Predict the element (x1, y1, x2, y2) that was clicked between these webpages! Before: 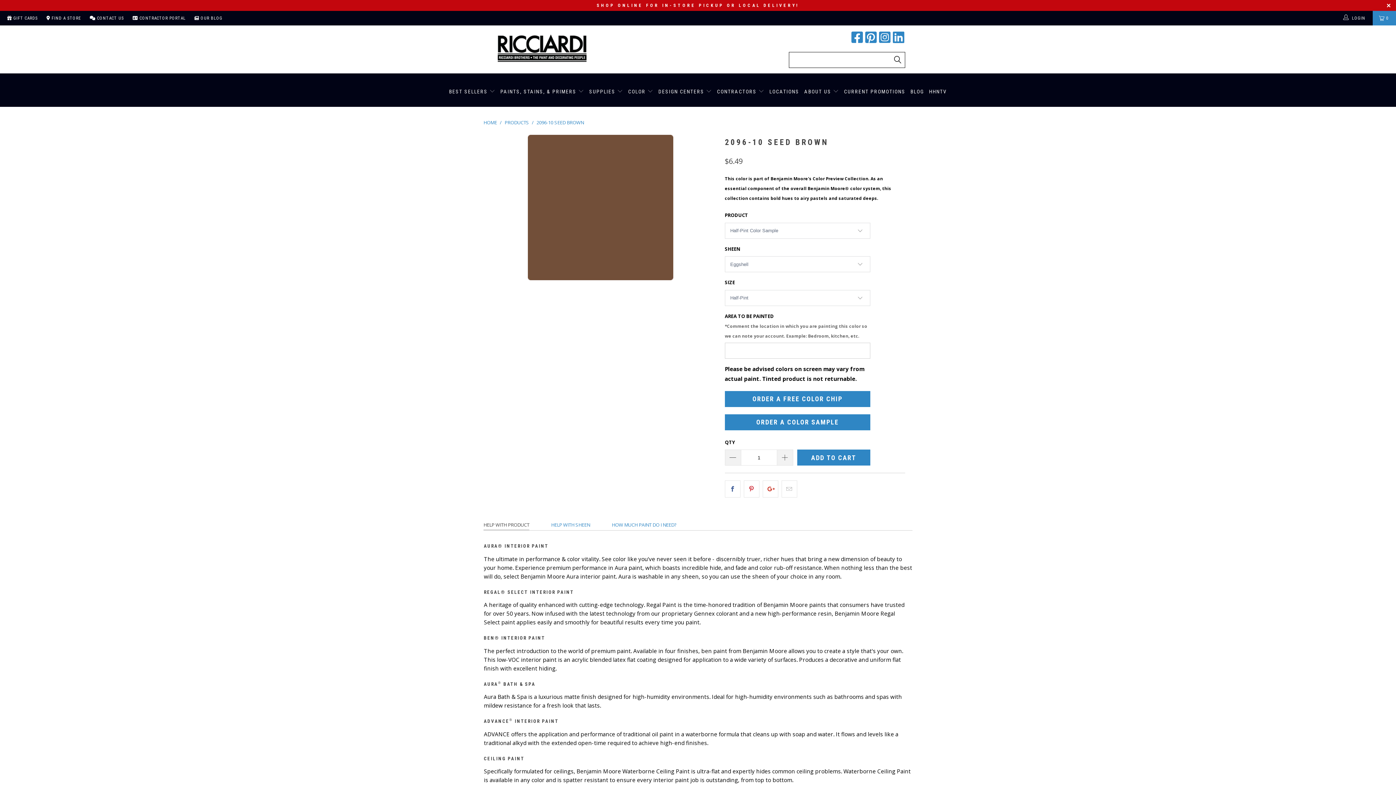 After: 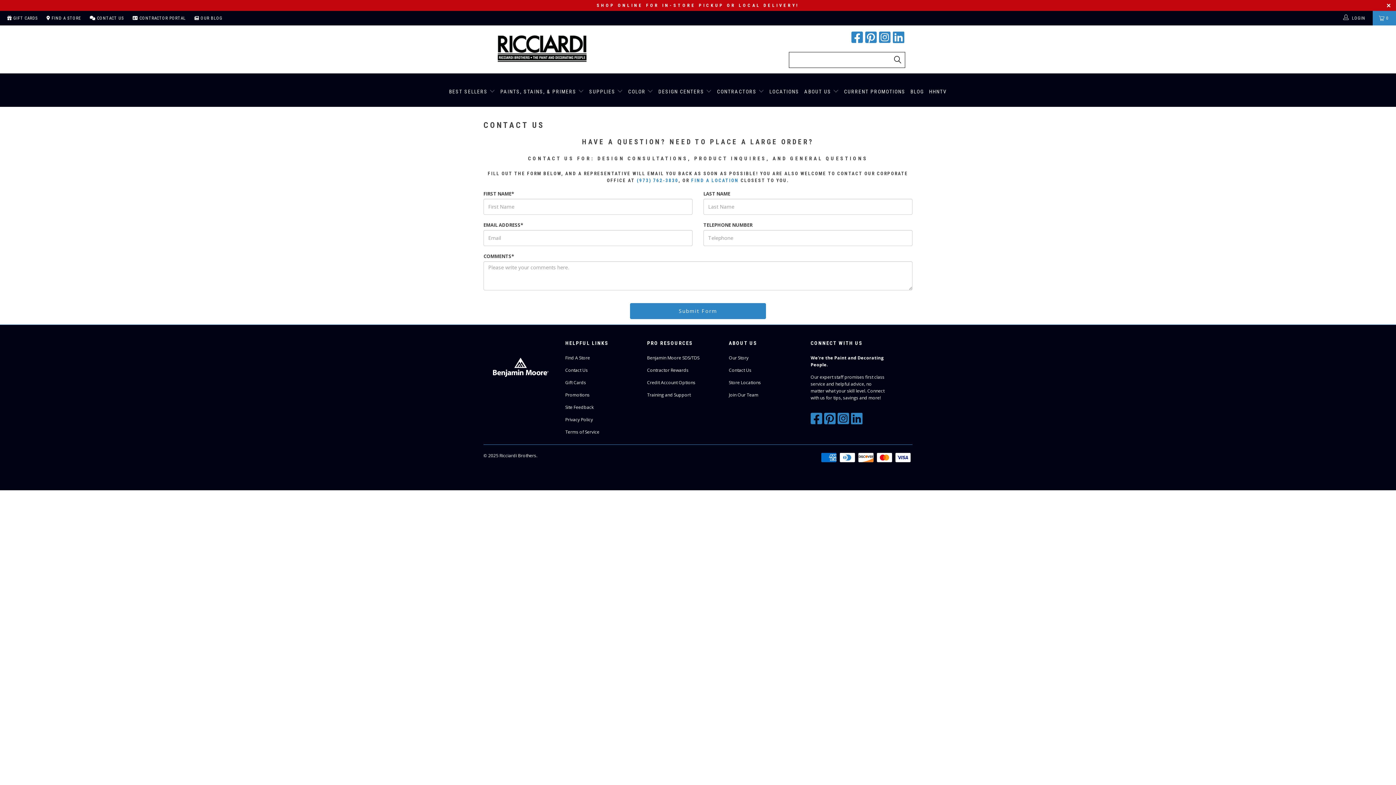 Action: bbox: (89, 10, 124, 25) label:  CONTACT US